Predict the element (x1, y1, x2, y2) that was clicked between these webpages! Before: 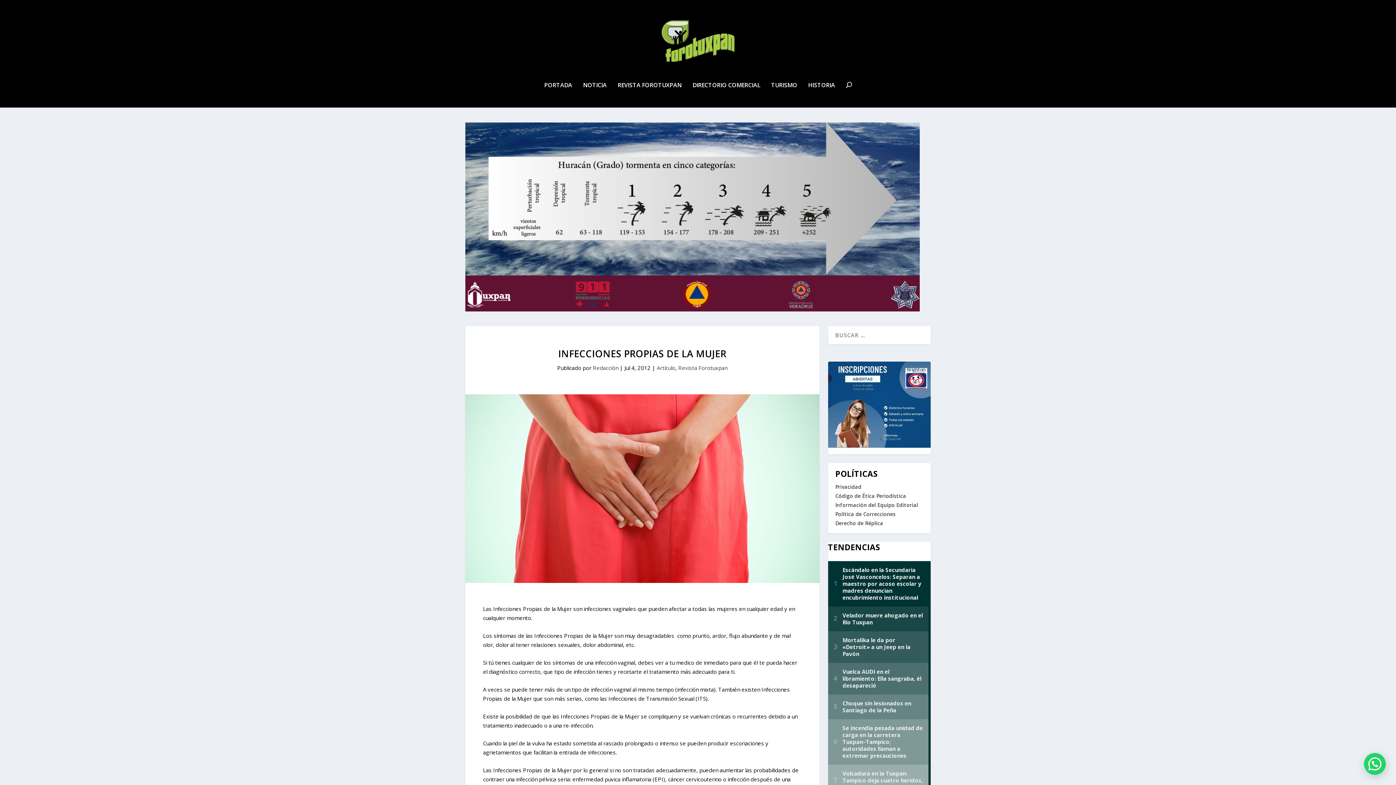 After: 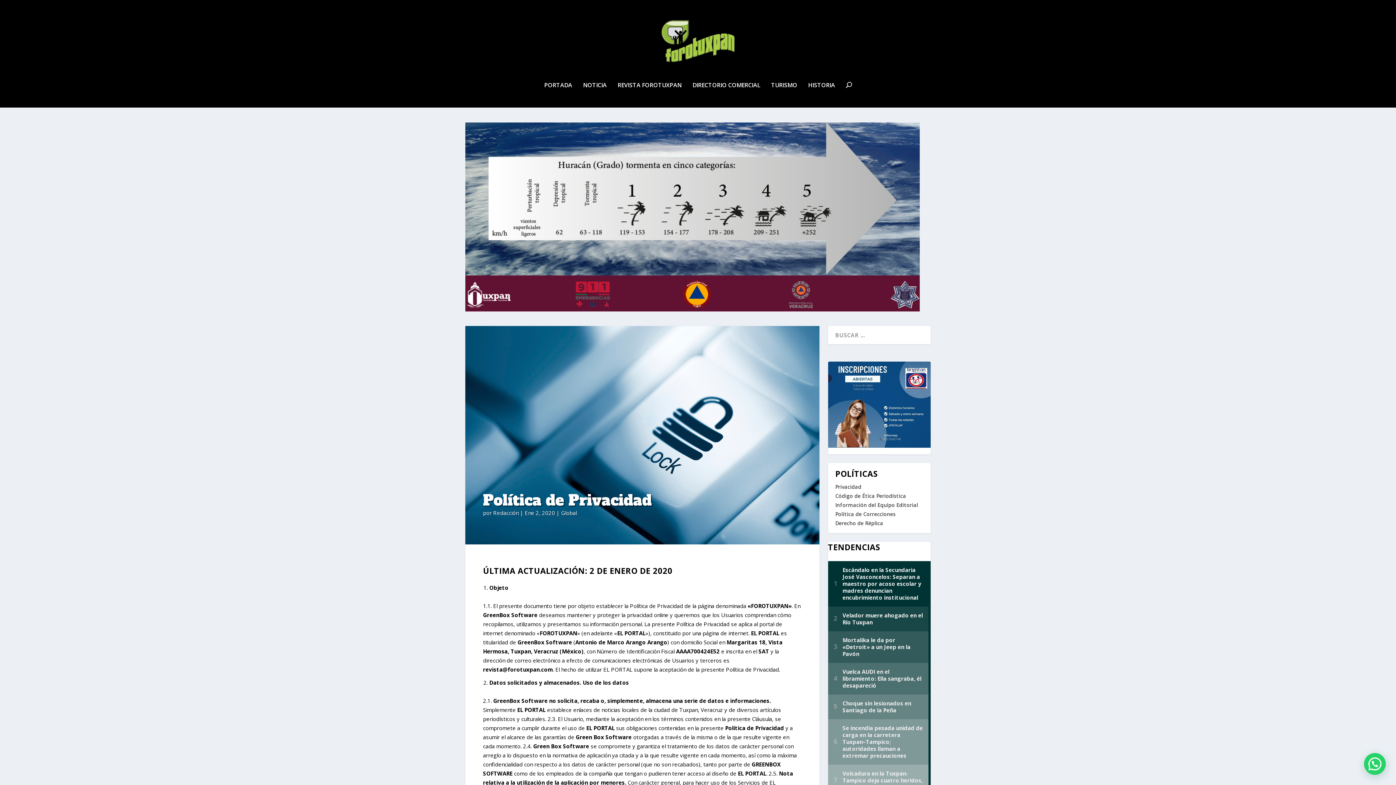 Action: label: Privacidad bbox: (835, 483, 861, 490)